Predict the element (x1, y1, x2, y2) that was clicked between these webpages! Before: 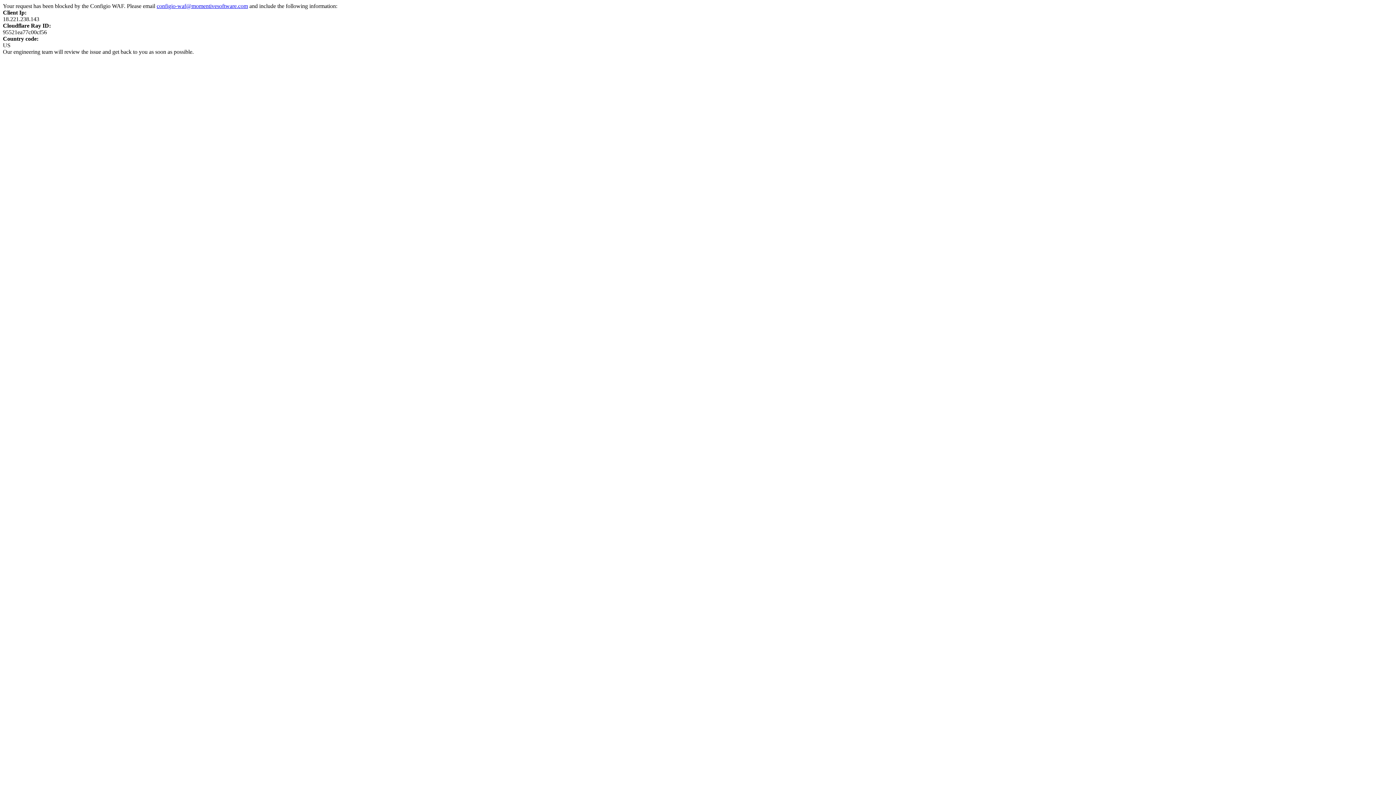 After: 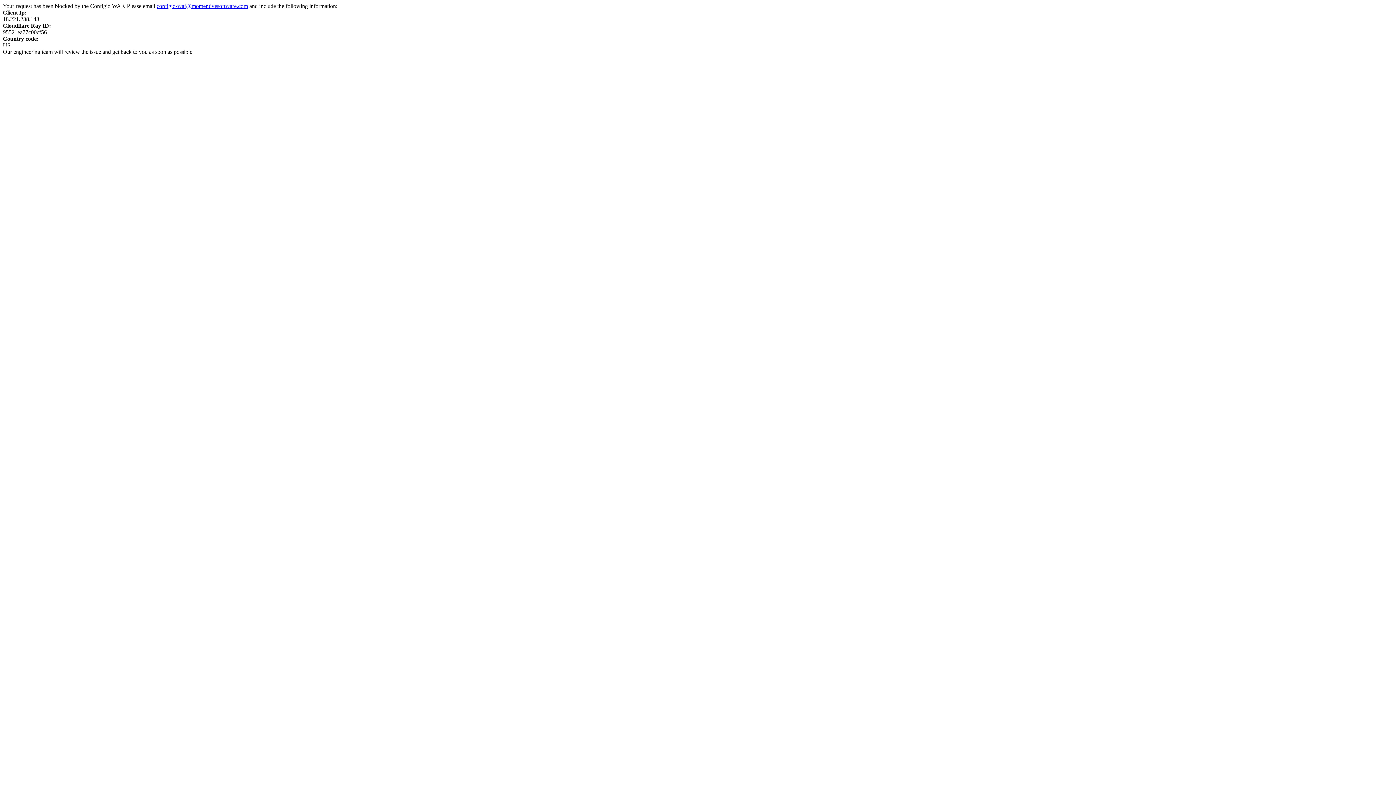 Action: label: configio-waf@momentivesoftware.com bbox: (156, 2, 248, 9)